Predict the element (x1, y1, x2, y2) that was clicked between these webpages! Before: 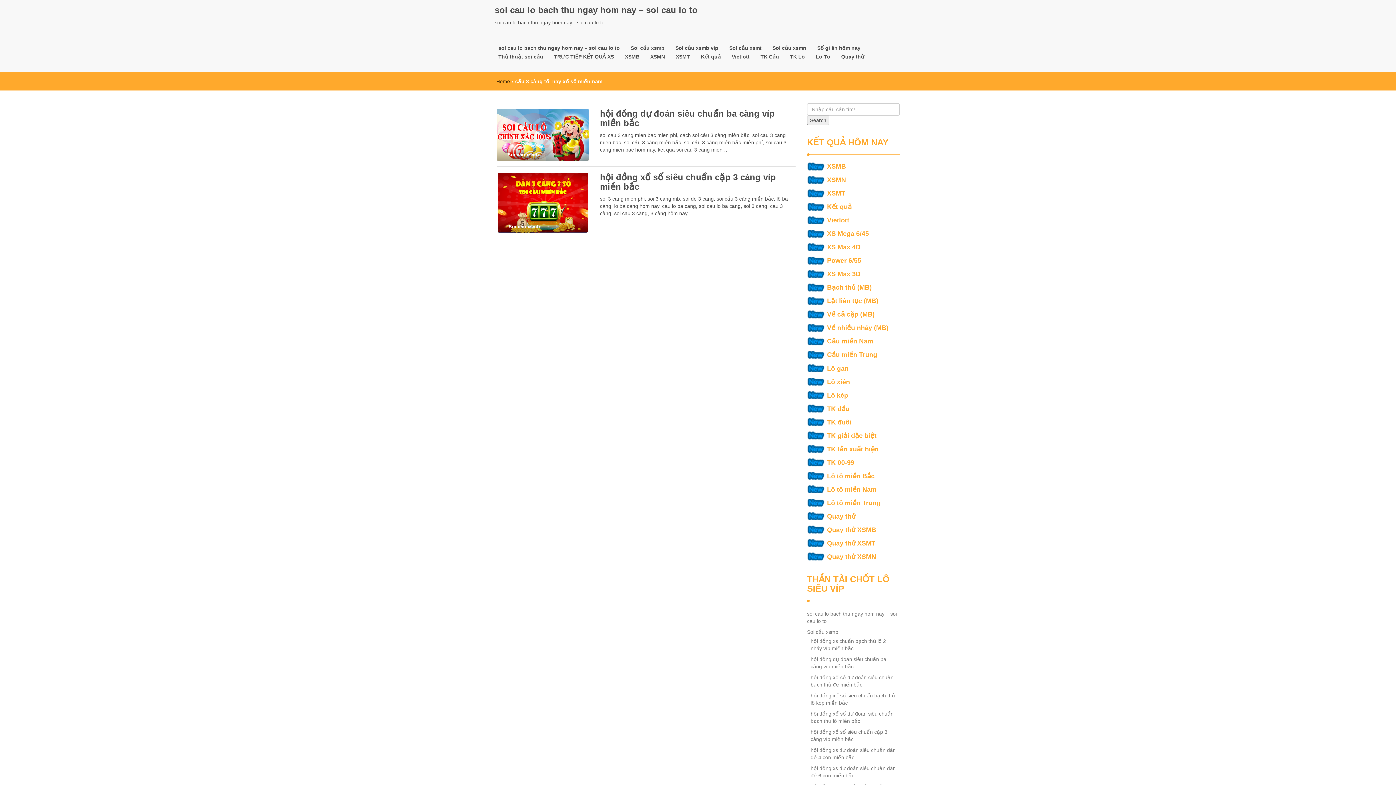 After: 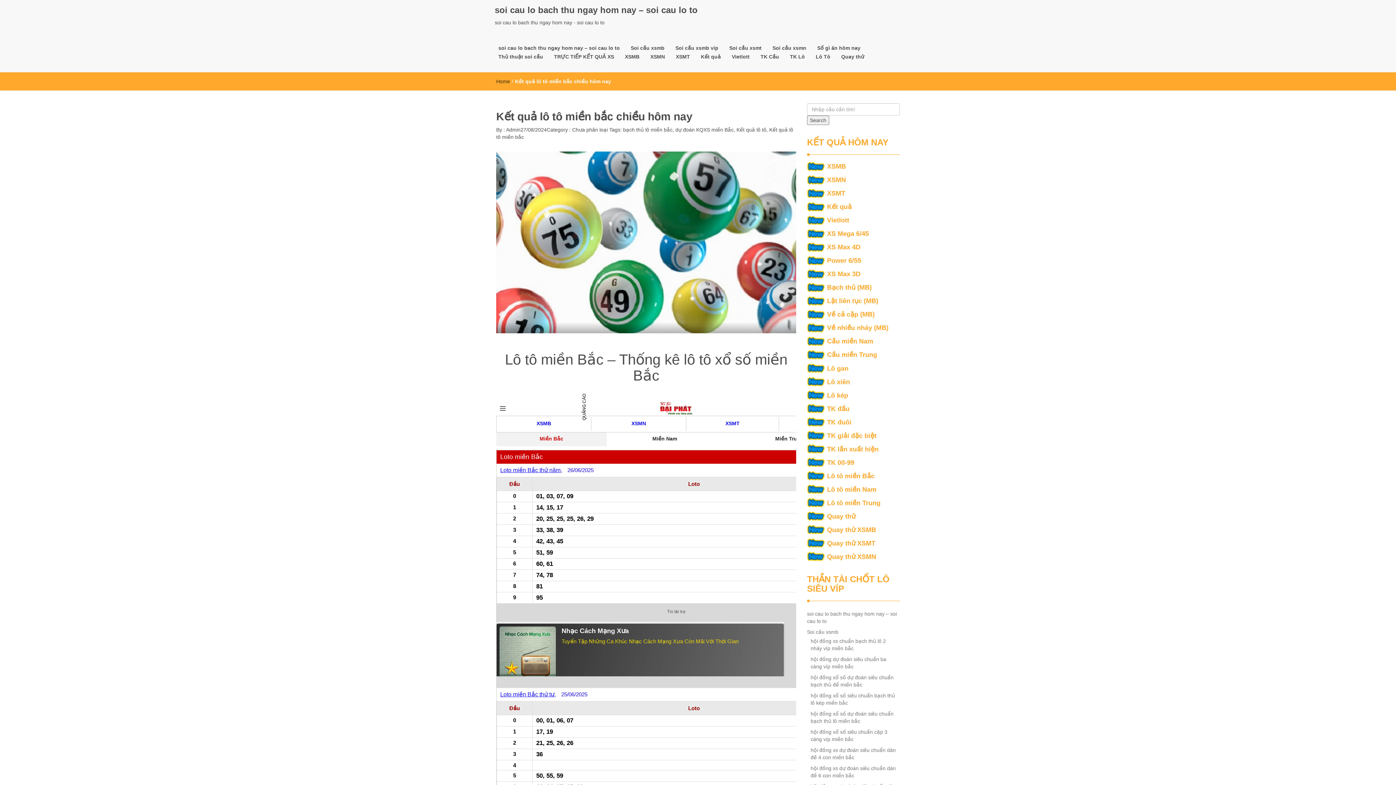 Action: bbox: (810, 52, 836, 61) label: Lô Tô